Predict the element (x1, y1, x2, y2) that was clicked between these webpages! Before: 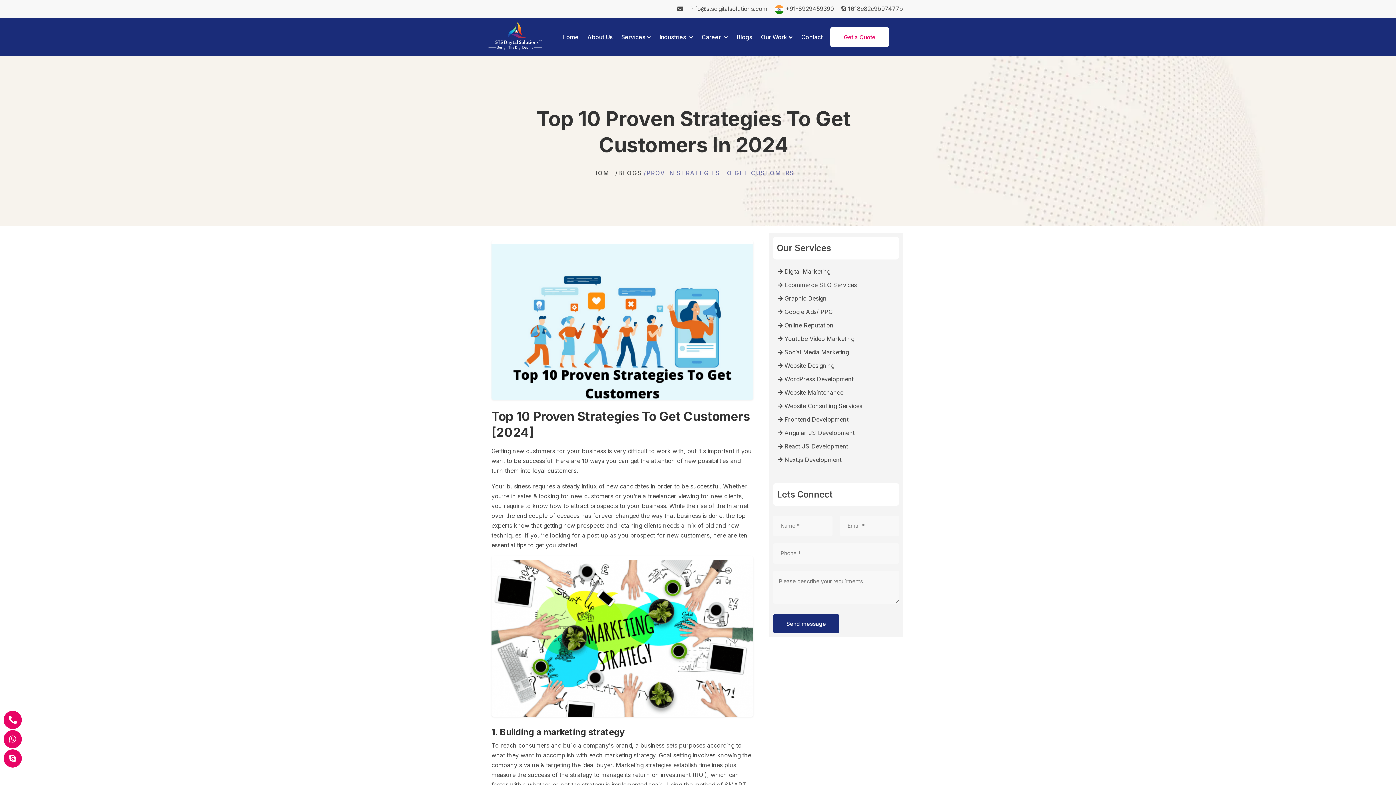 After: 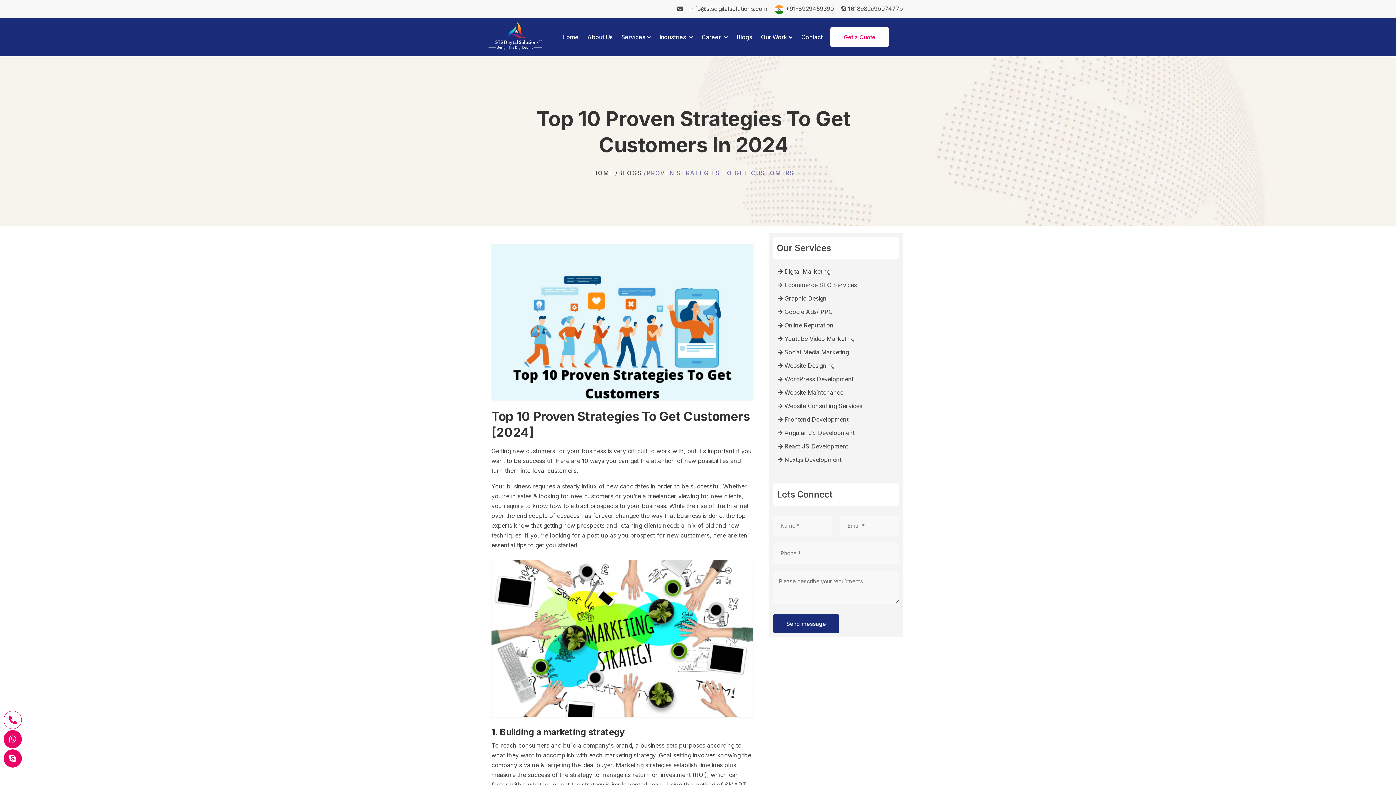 Action: bbox: (3, 711, 21, 729)